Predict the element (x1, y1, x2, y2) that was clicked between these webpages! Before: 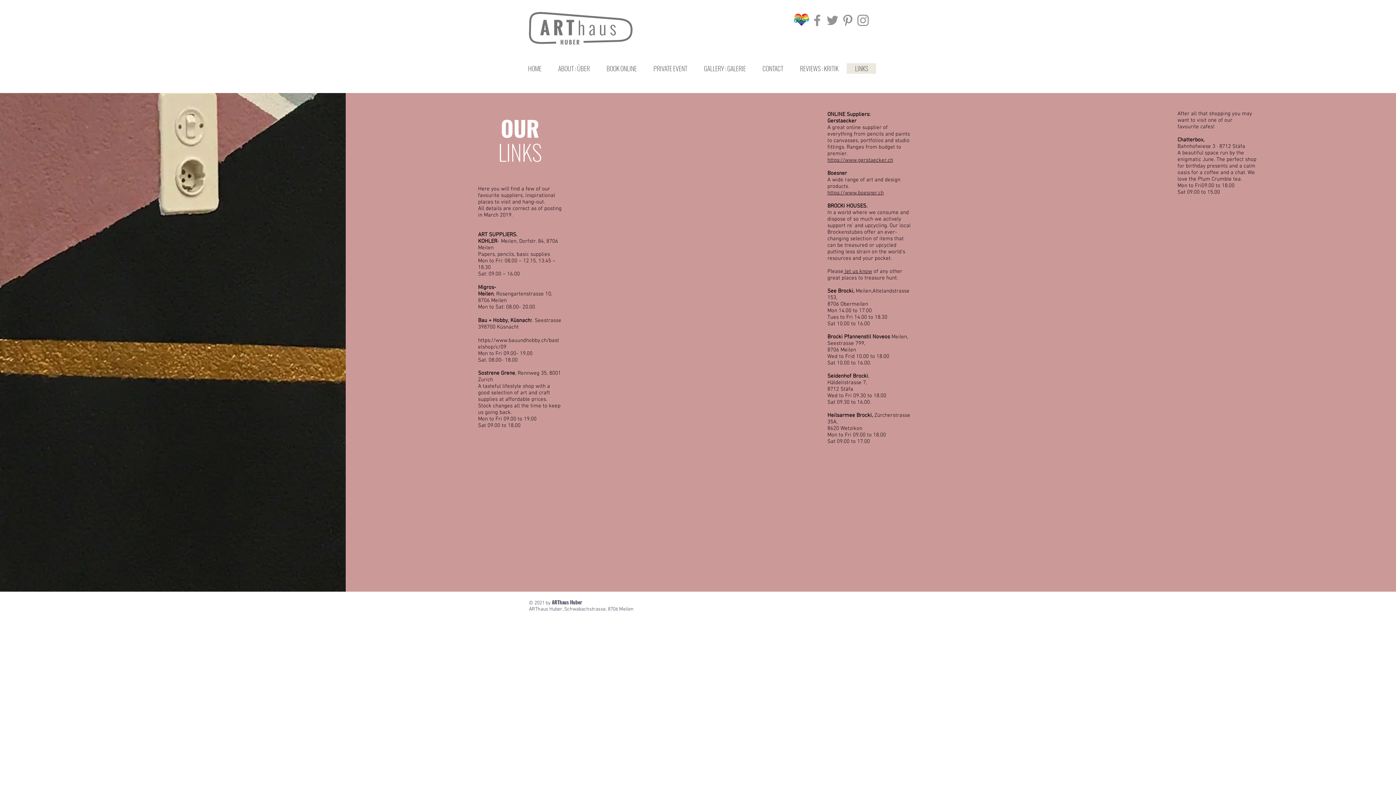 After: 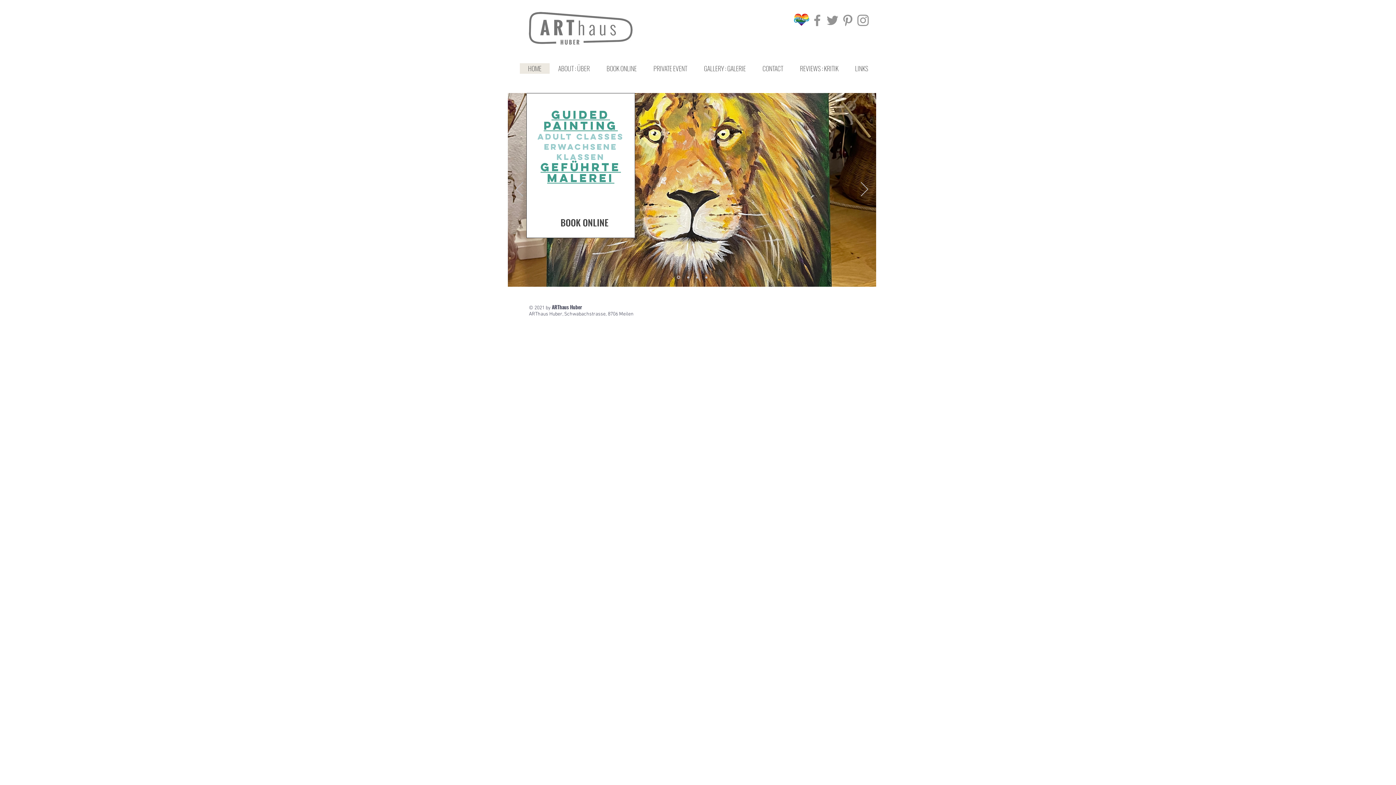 Action: label: HOME bbox: (520, 63, 549, 73)